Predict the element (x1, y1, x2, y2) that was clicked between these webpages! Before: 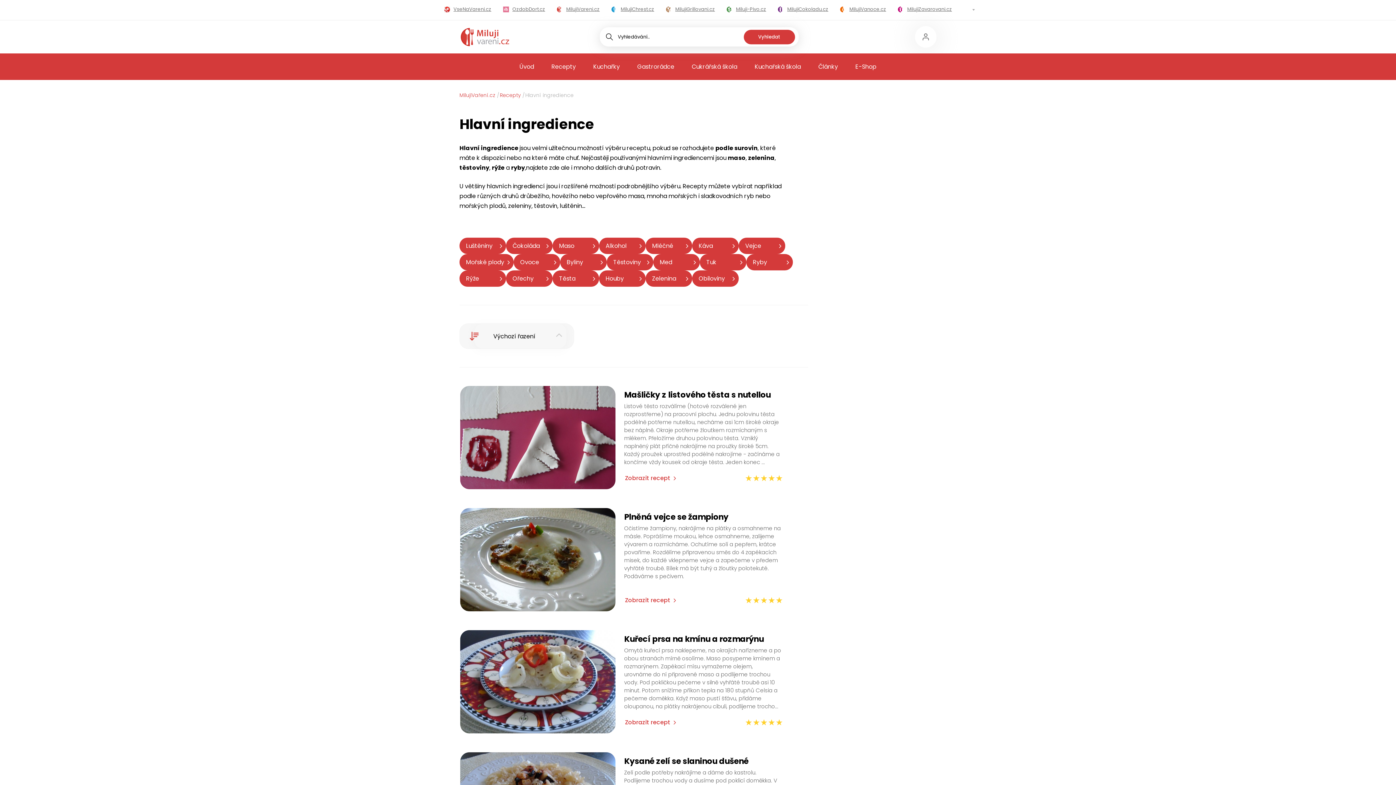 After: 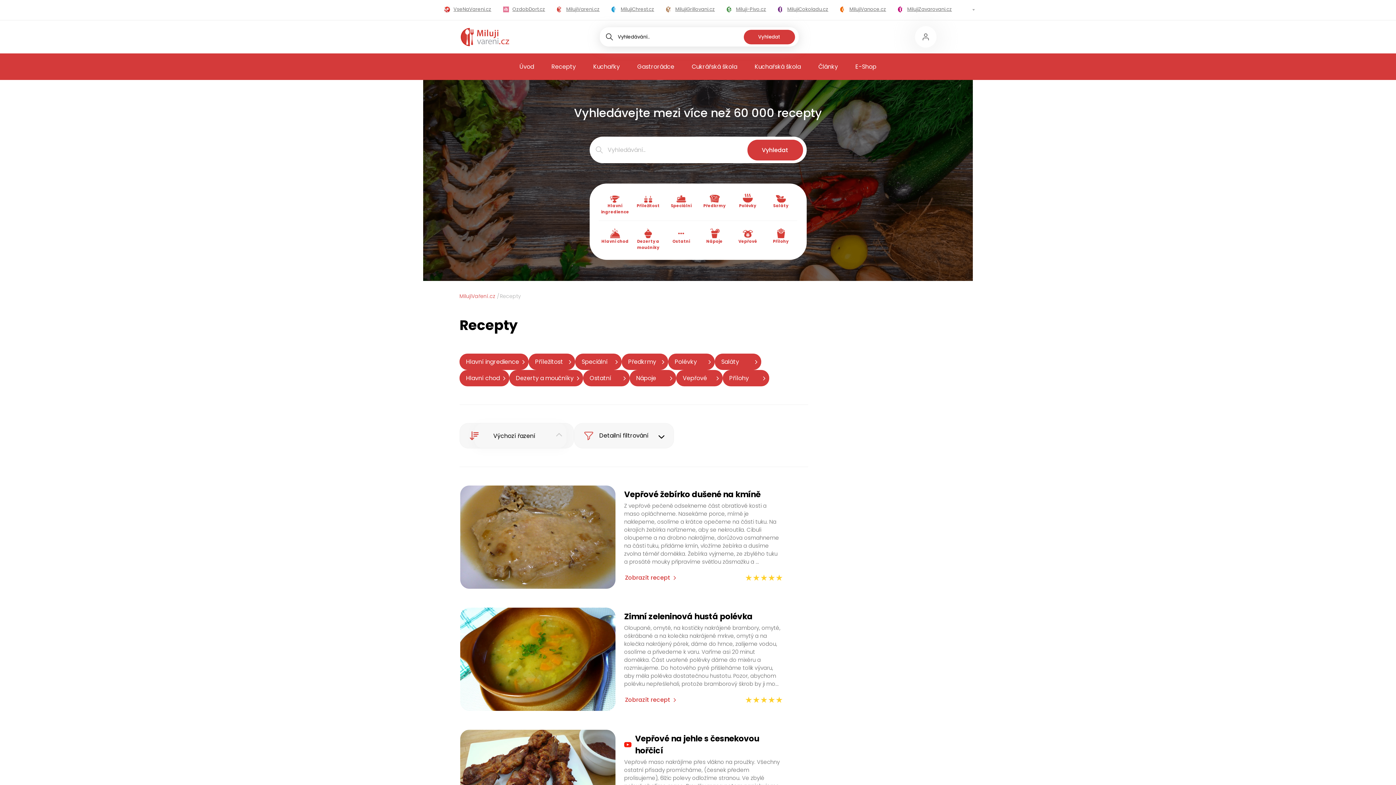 Action: label: Recepty bbox: (500, 91, 521, 98)